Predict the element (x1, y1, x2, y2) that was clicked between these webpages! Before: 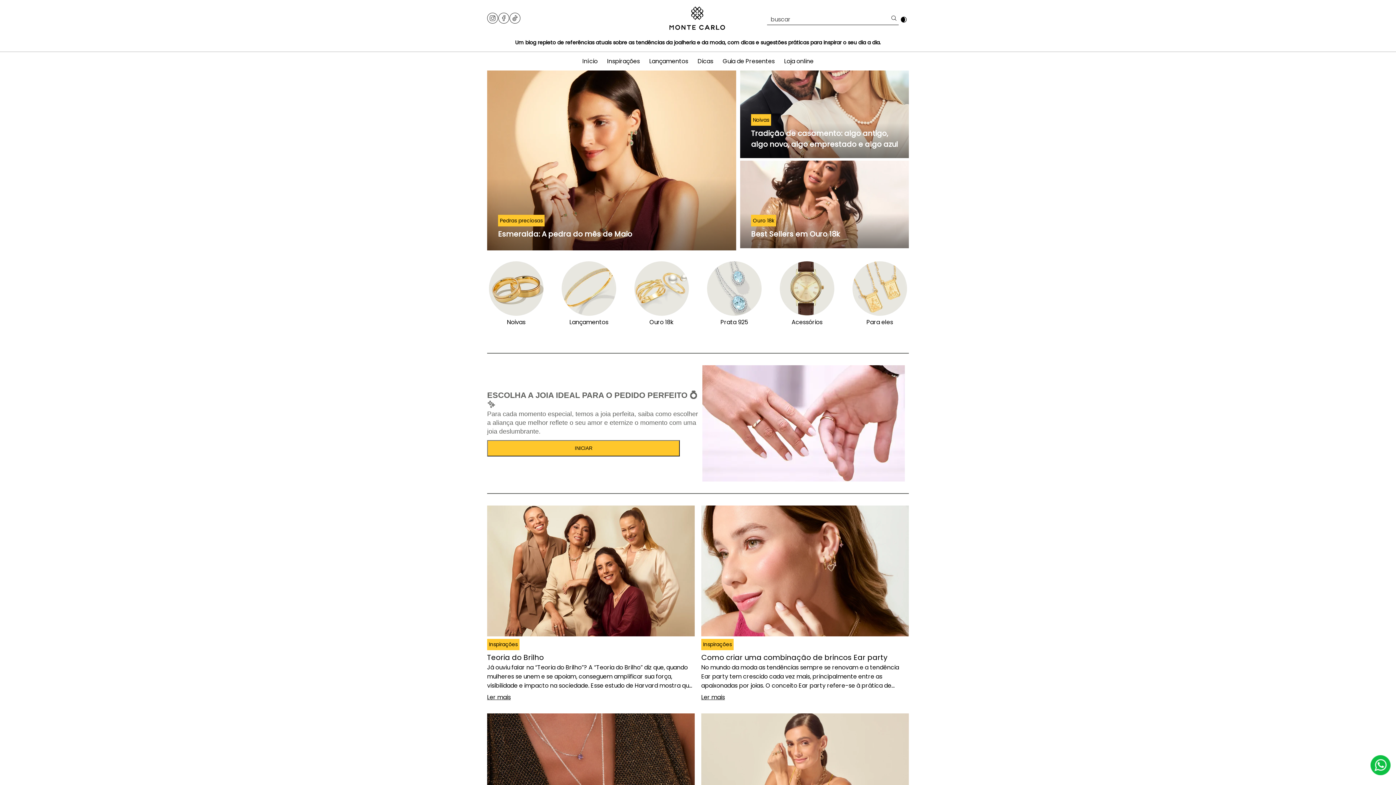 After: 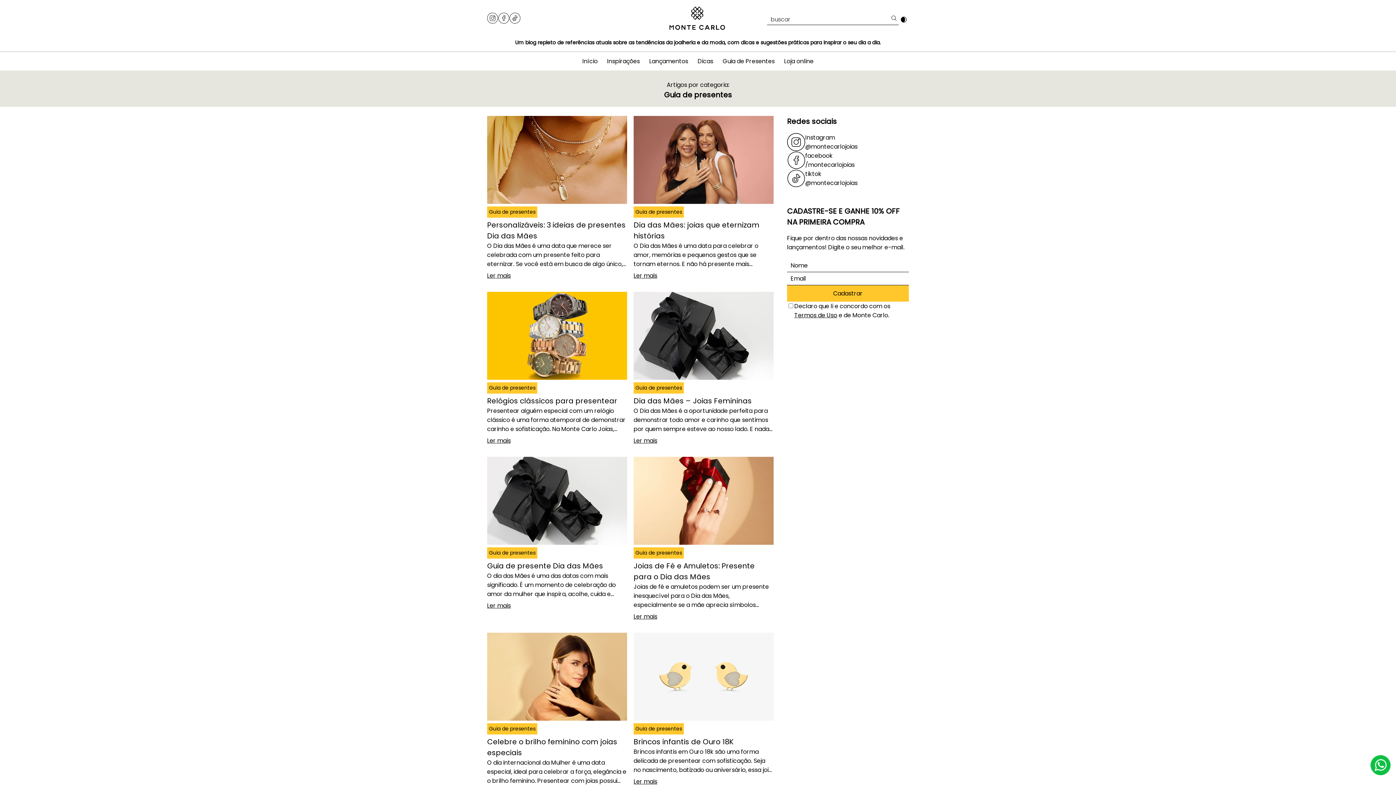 Action: label: Guia de Presentes bbox: (718, 52, 779, 70)